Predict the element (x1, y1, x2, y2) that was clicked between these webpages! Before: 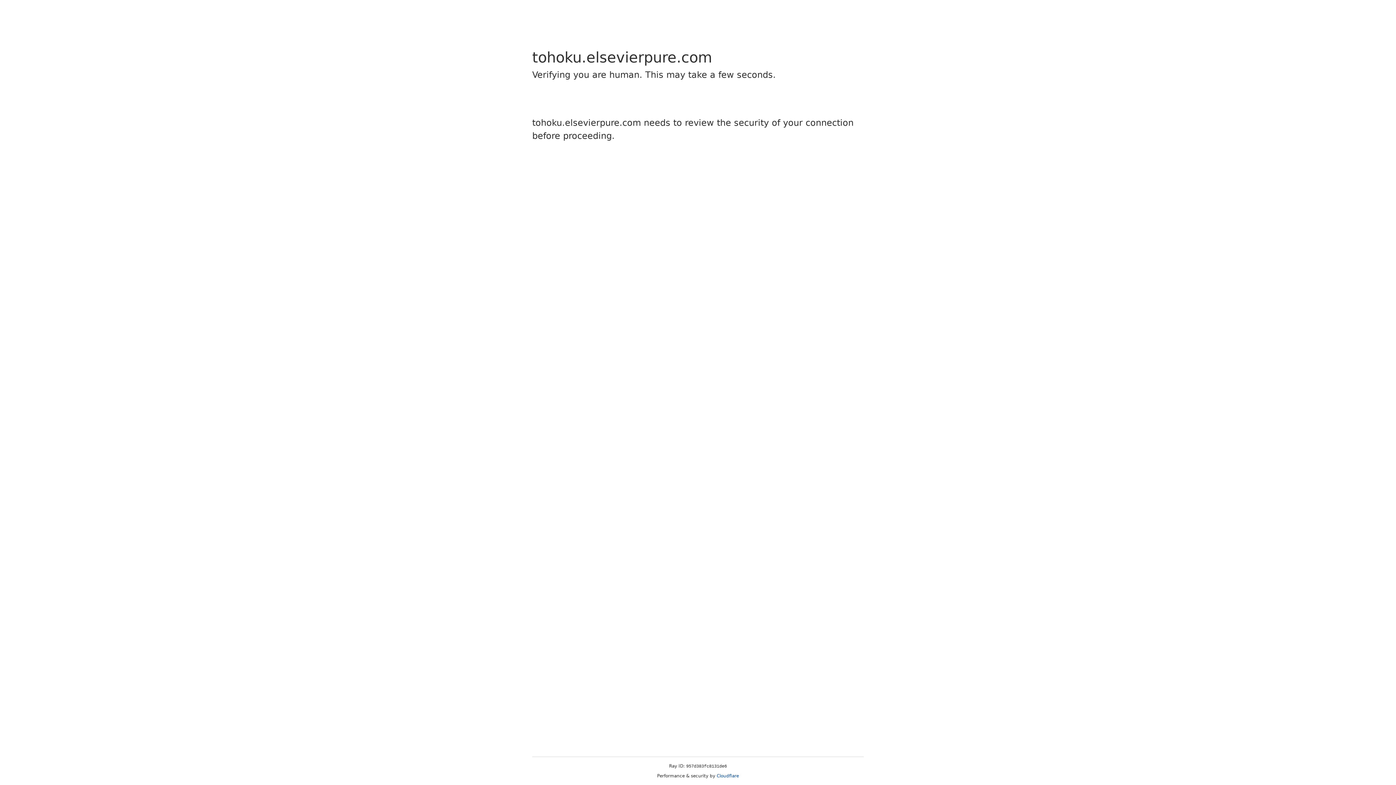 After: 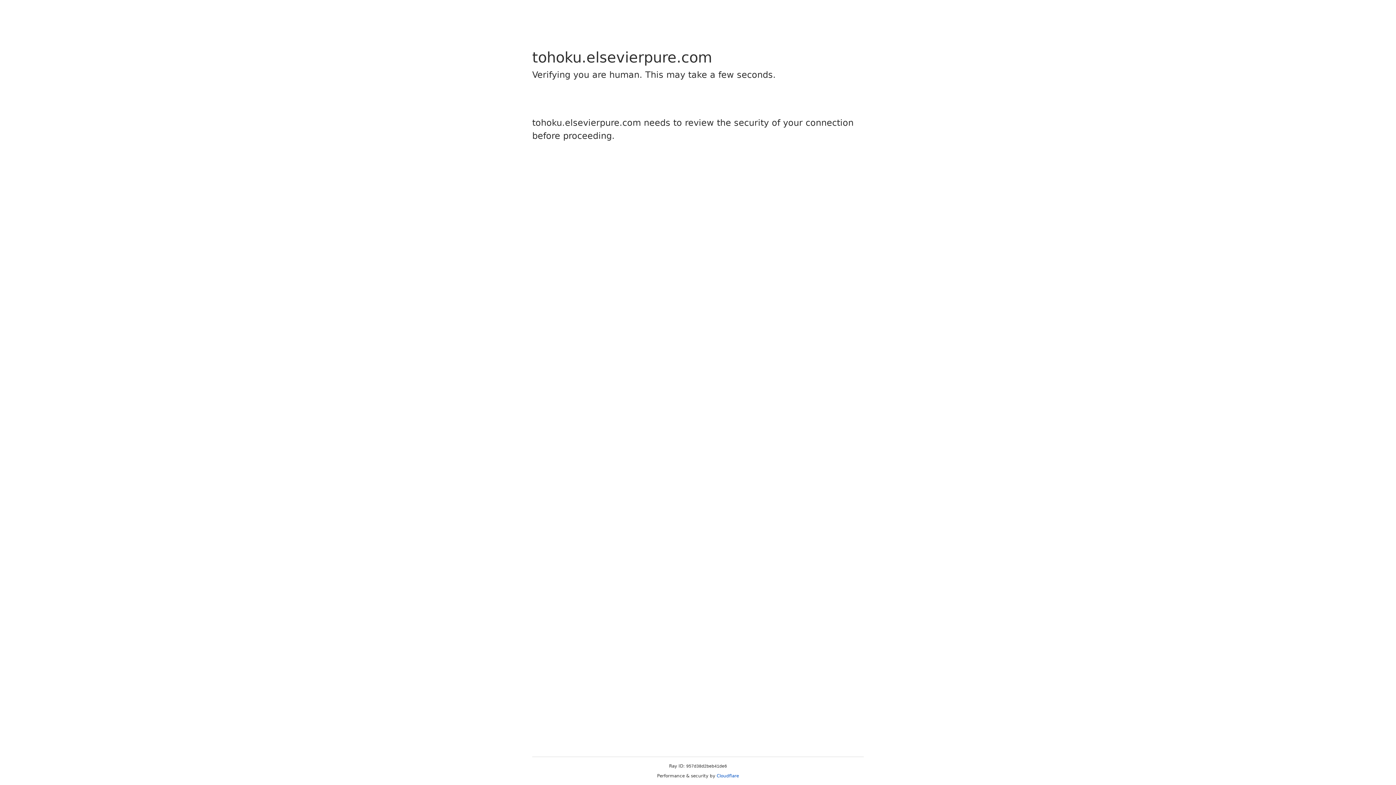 Action: label: Cloudflare bbox: (716, 773, 739, 778)